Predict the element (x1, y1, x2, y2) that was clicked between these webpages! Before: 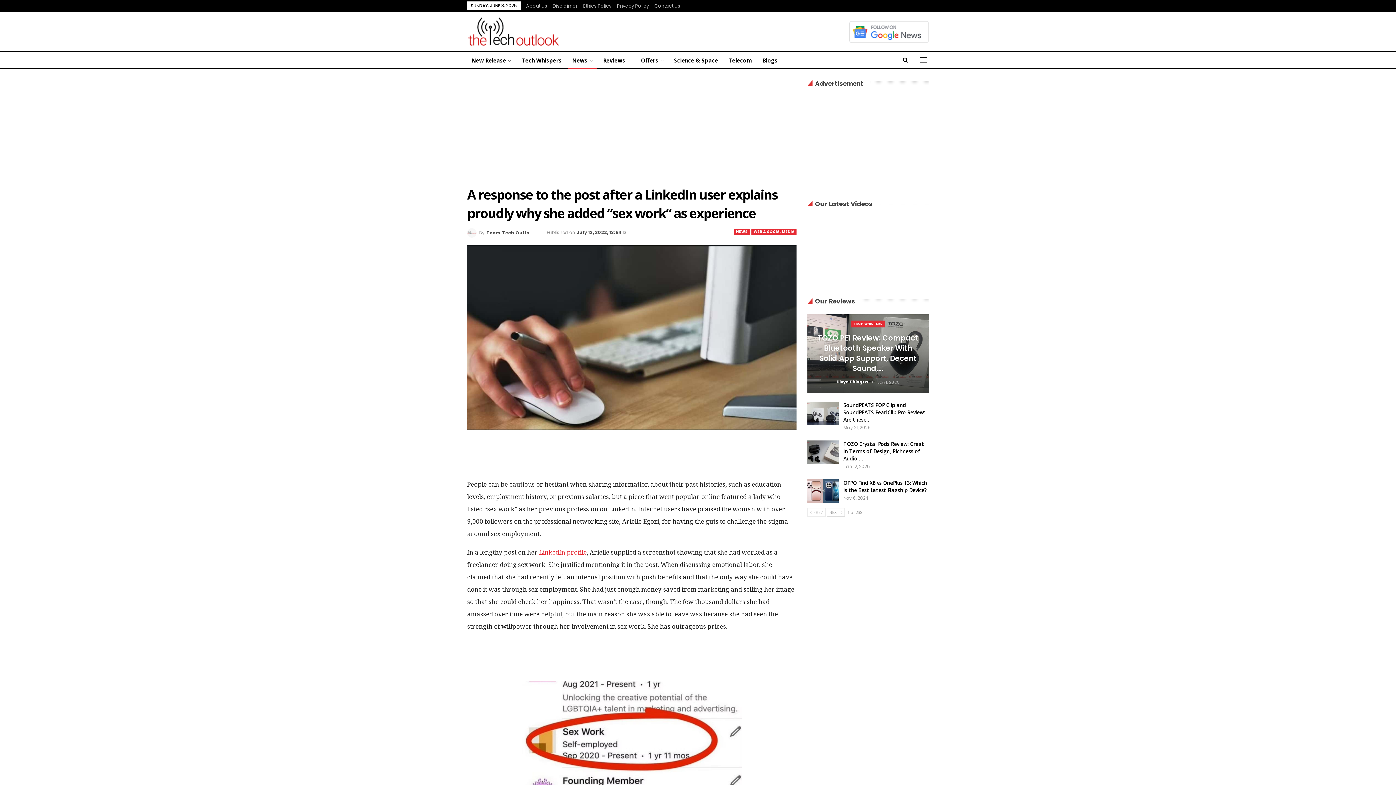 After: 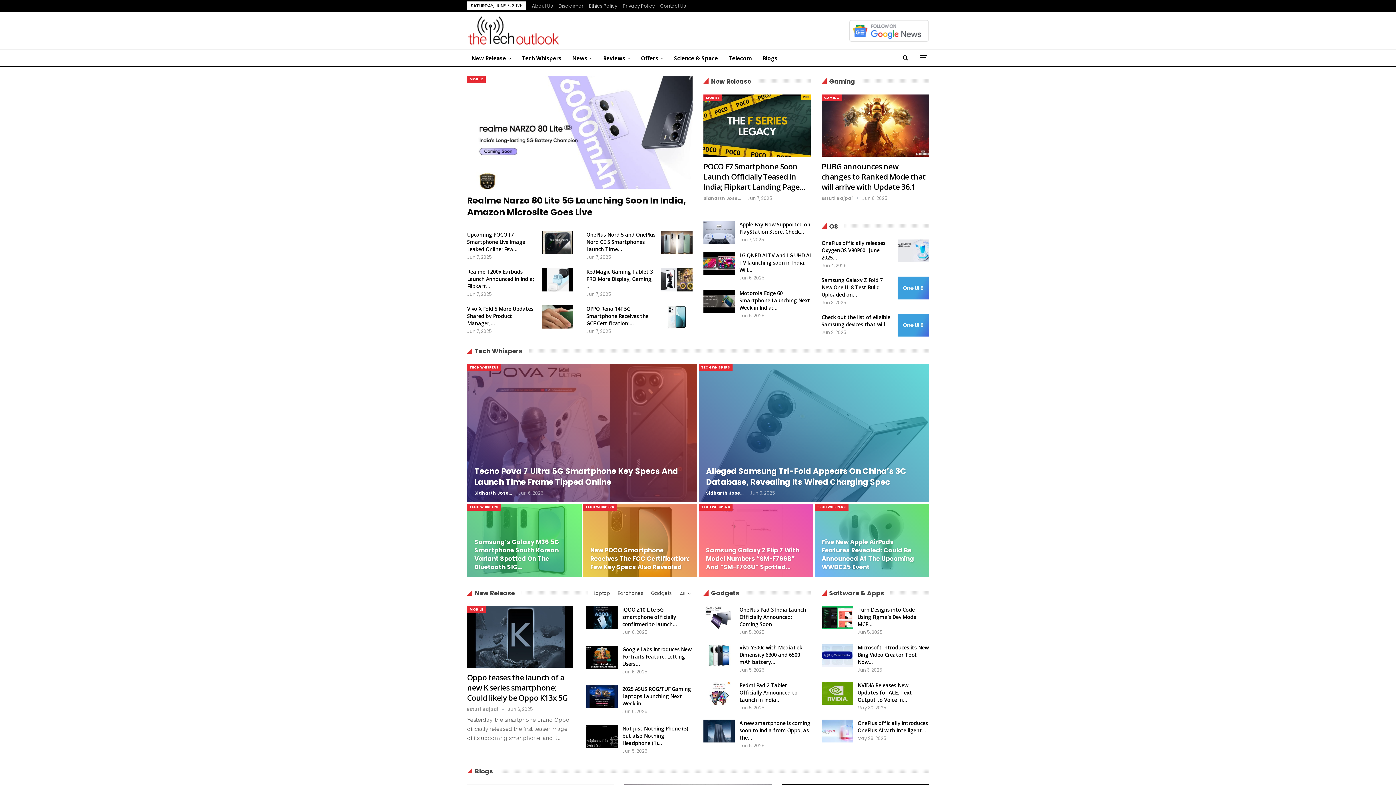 Action: bbox: (467, 18, 561, 43)